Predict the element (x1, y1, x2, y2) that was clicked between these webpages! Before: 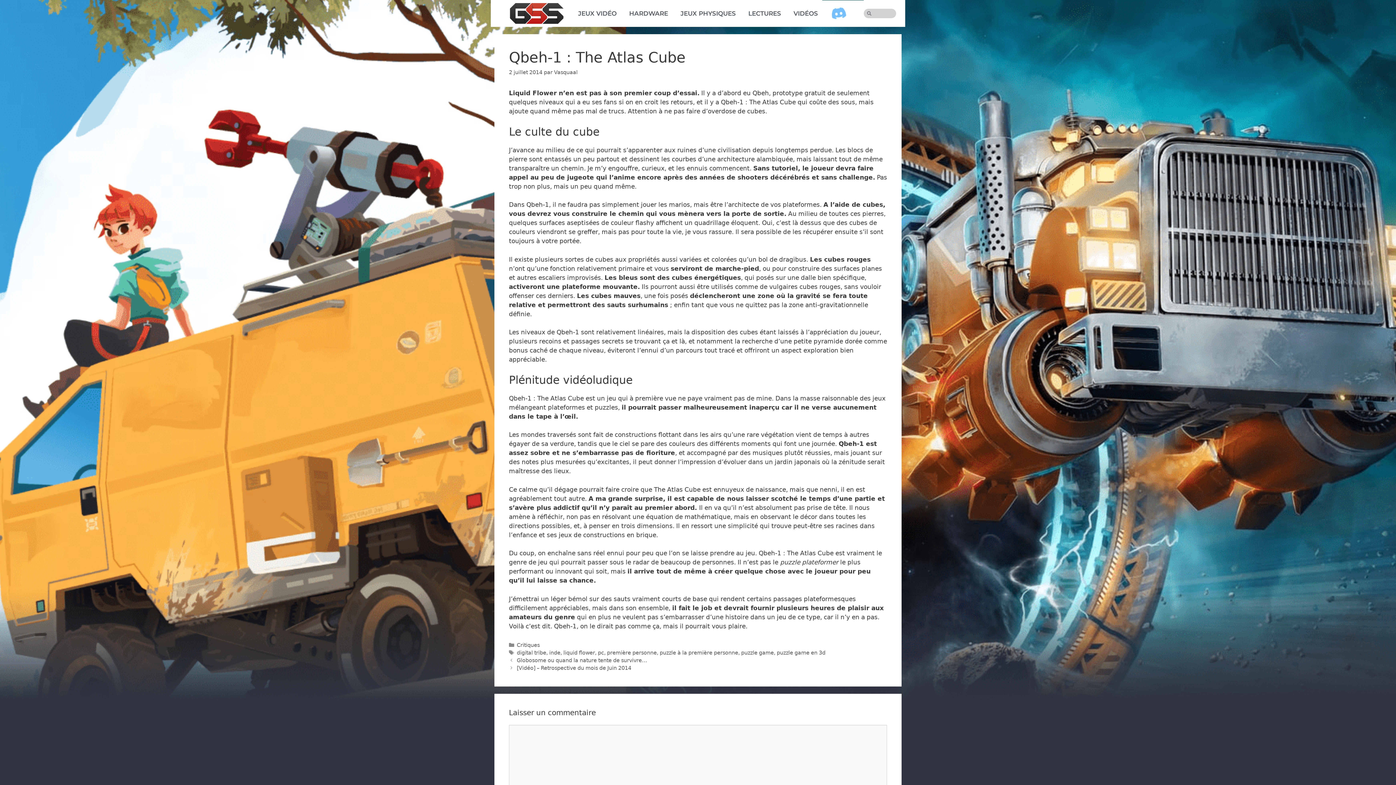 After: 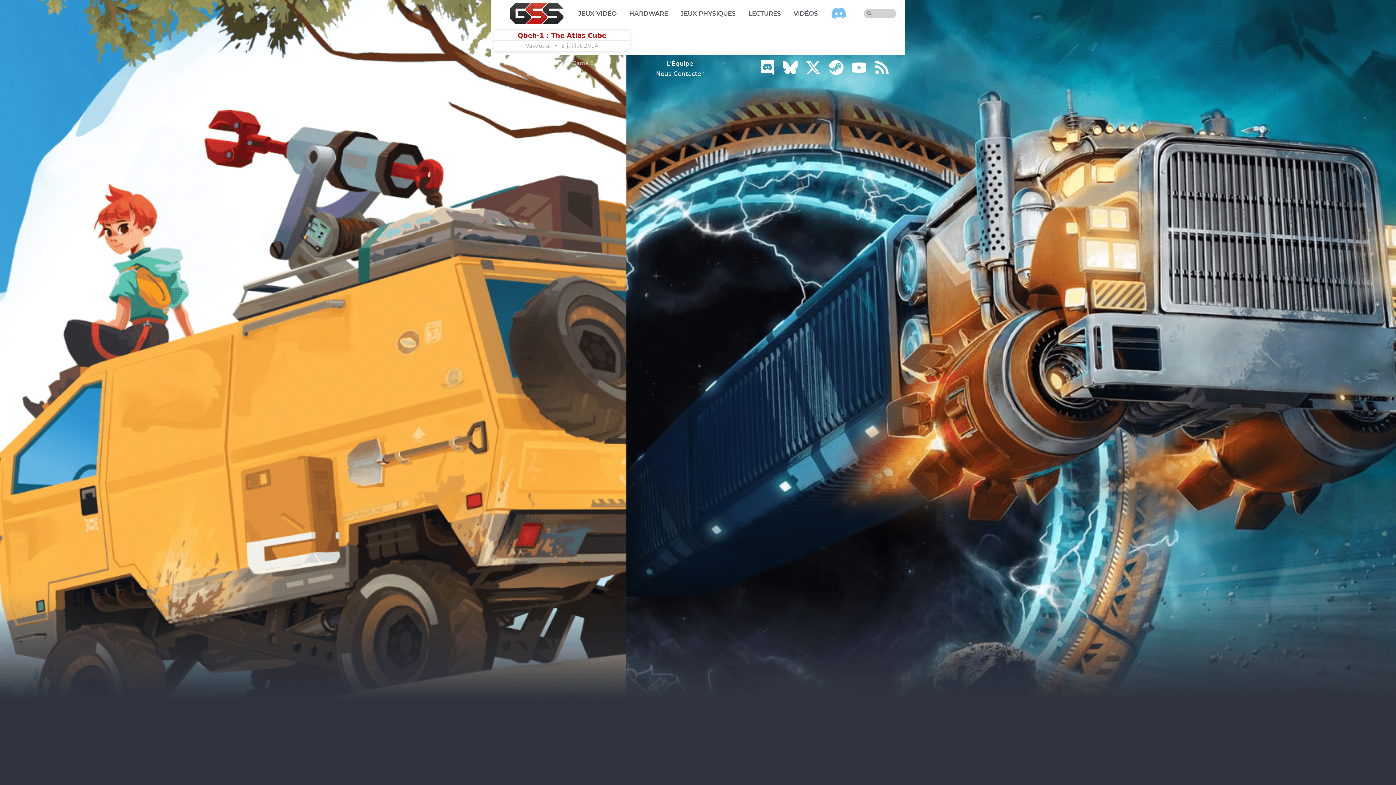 Action: label: liquid flower bbox: (563, 650, 595, 655)